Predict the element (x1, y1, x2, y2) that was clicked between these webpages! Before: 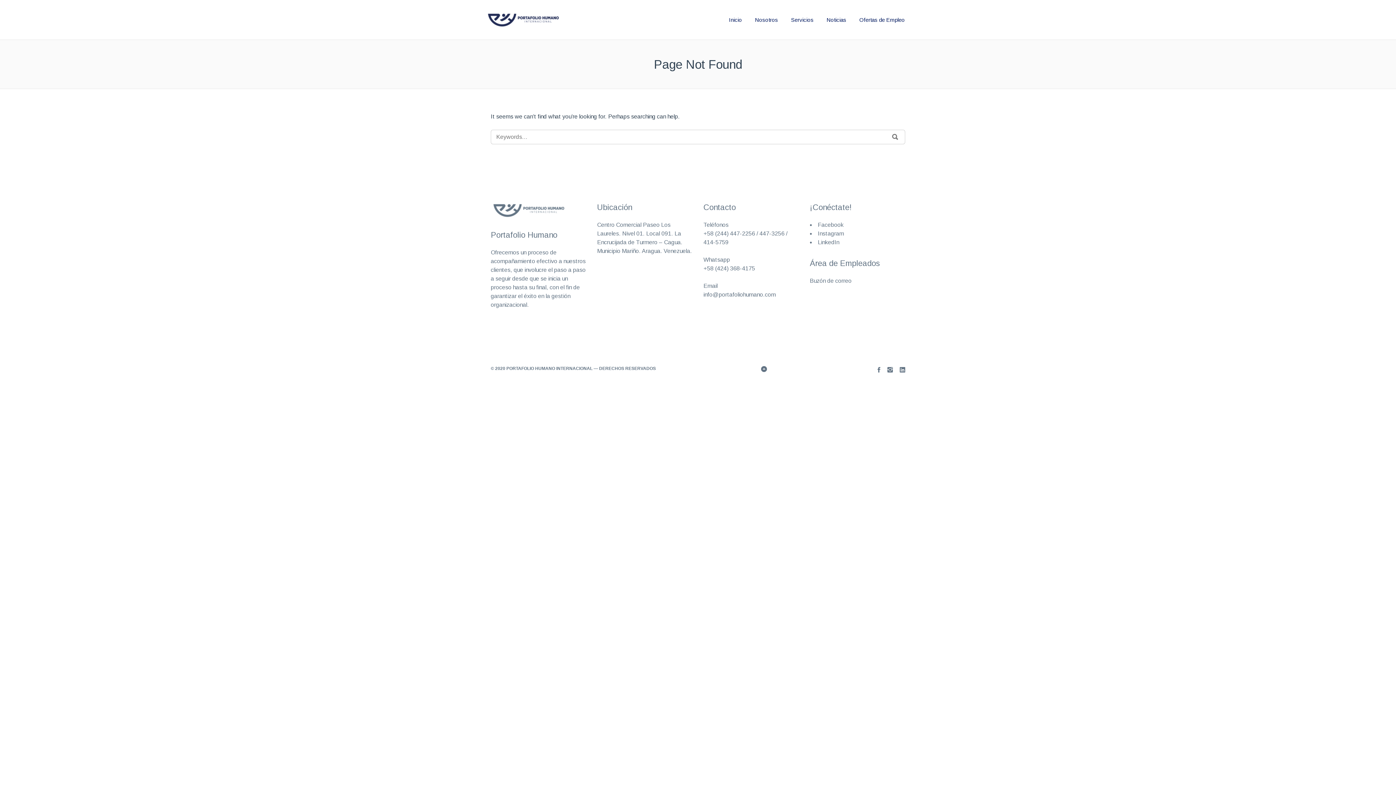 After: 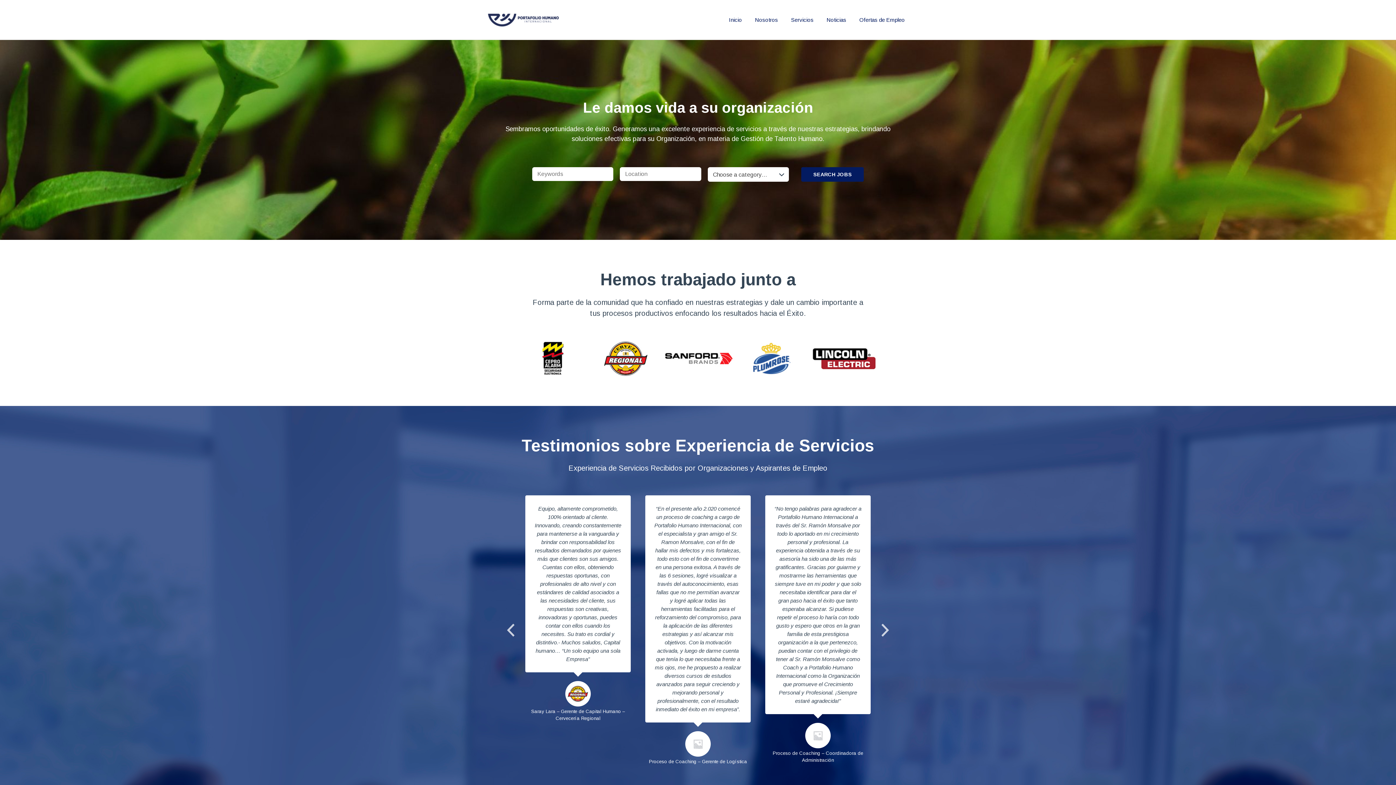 Action: bbox: (723, 12, 748, 27) label: Inicio